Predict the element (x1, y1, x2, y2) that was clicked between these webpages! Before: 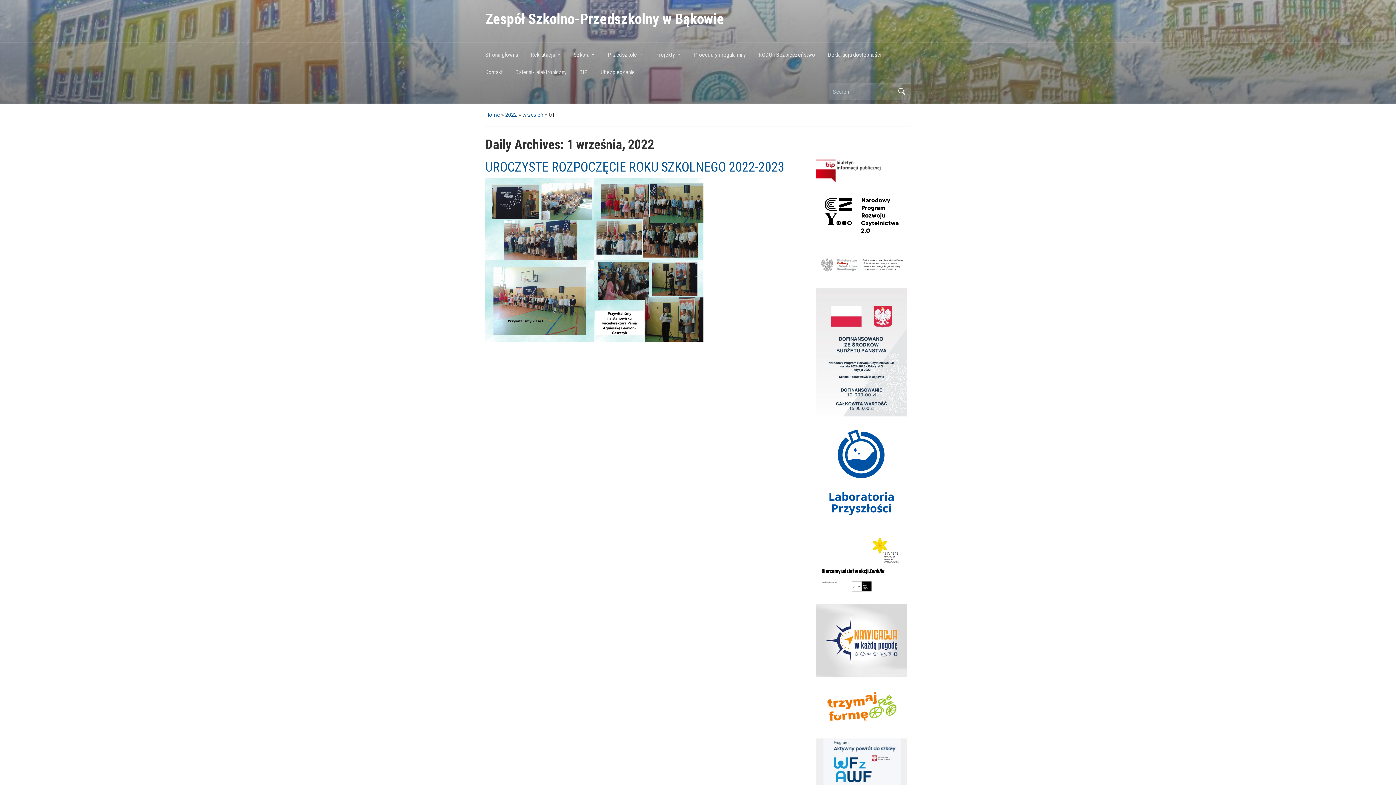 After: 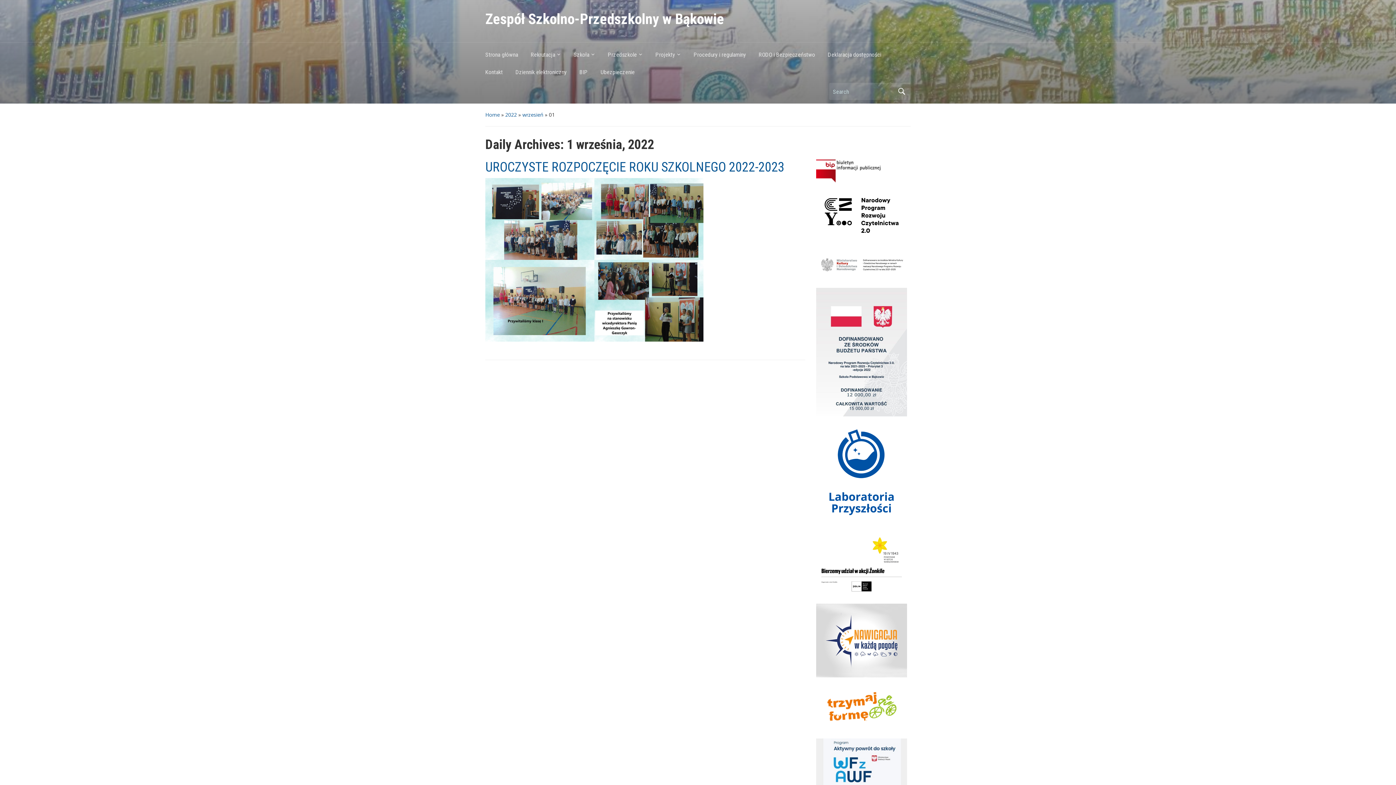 Action: bbox: (816, 557, 907, 565)